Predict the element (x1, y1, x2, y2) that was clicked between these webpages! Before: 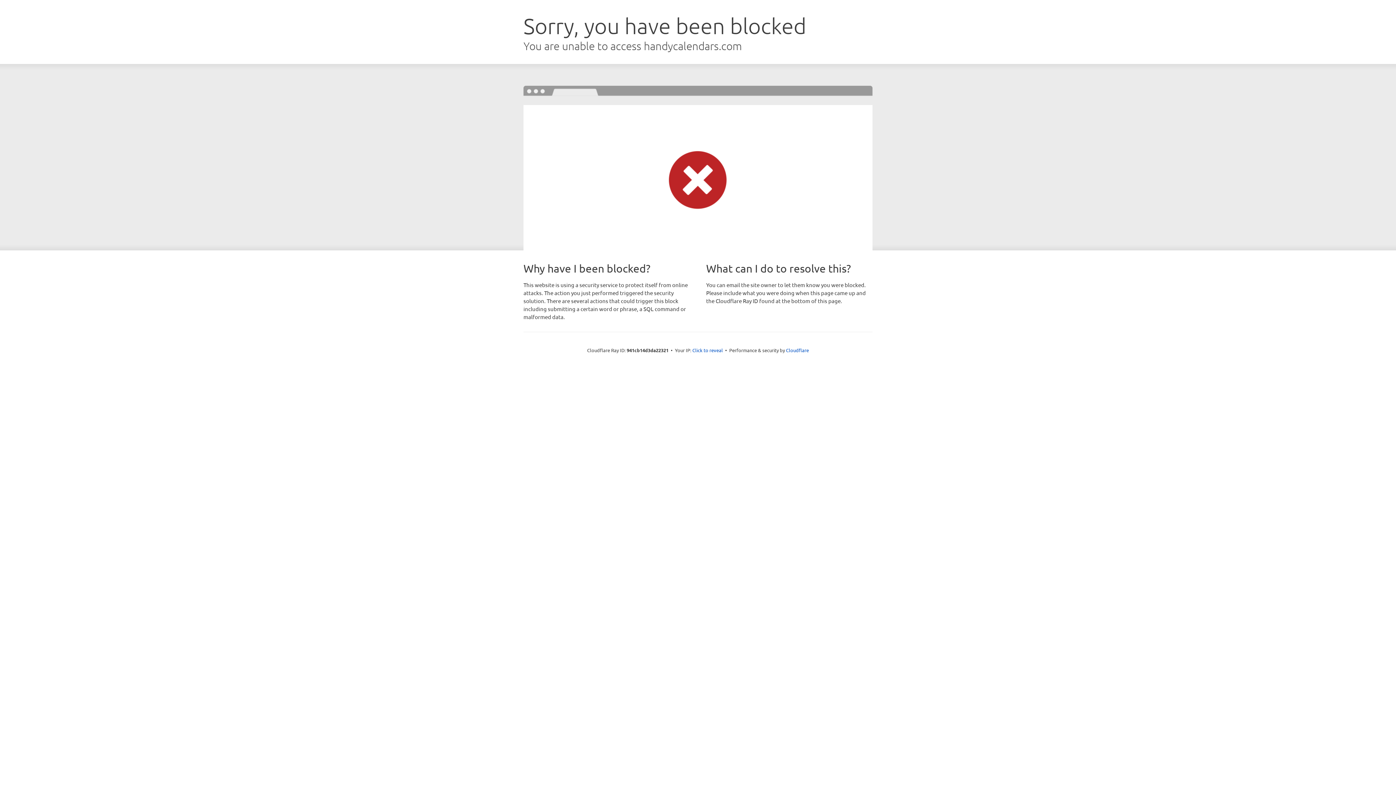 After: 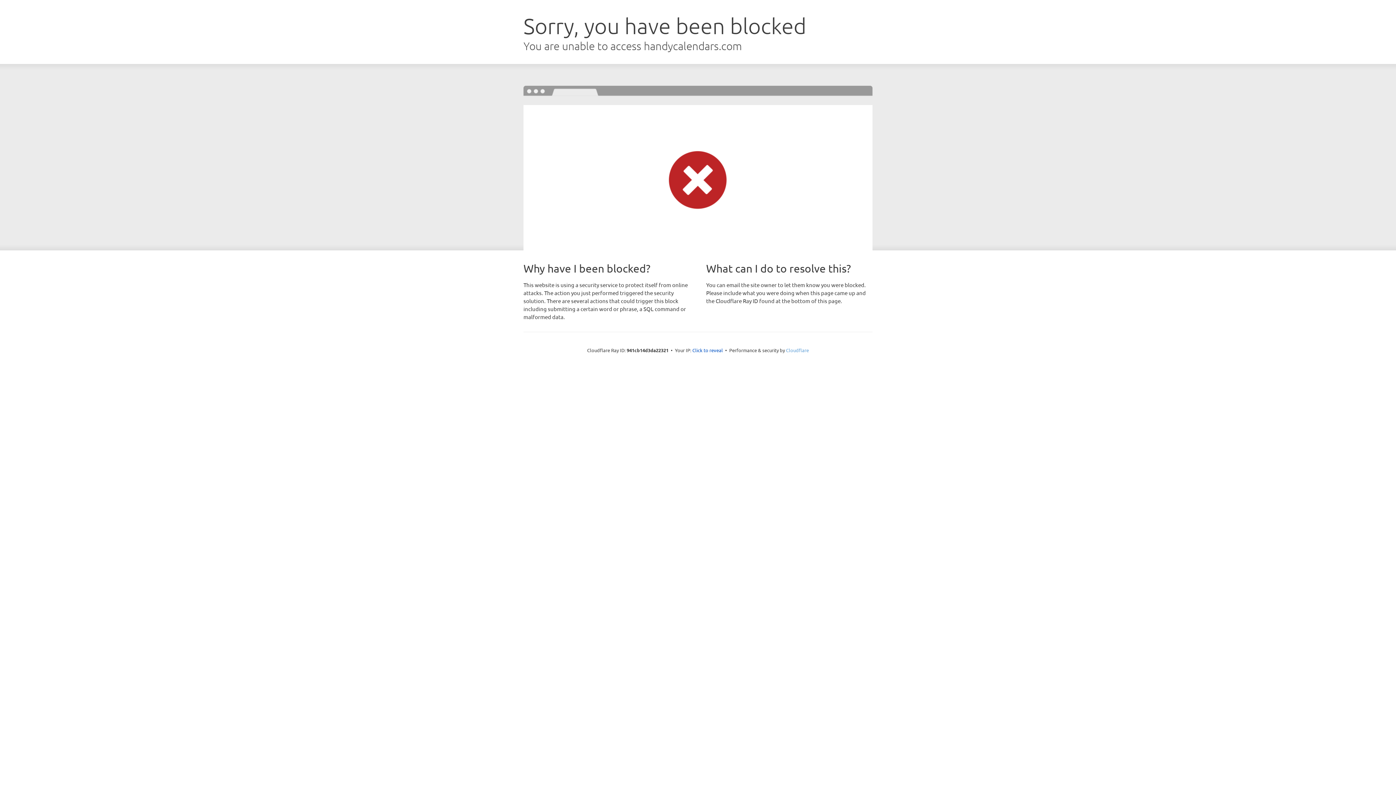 Action: label: Cloudflare bbox: (786, 347, 809, 353)